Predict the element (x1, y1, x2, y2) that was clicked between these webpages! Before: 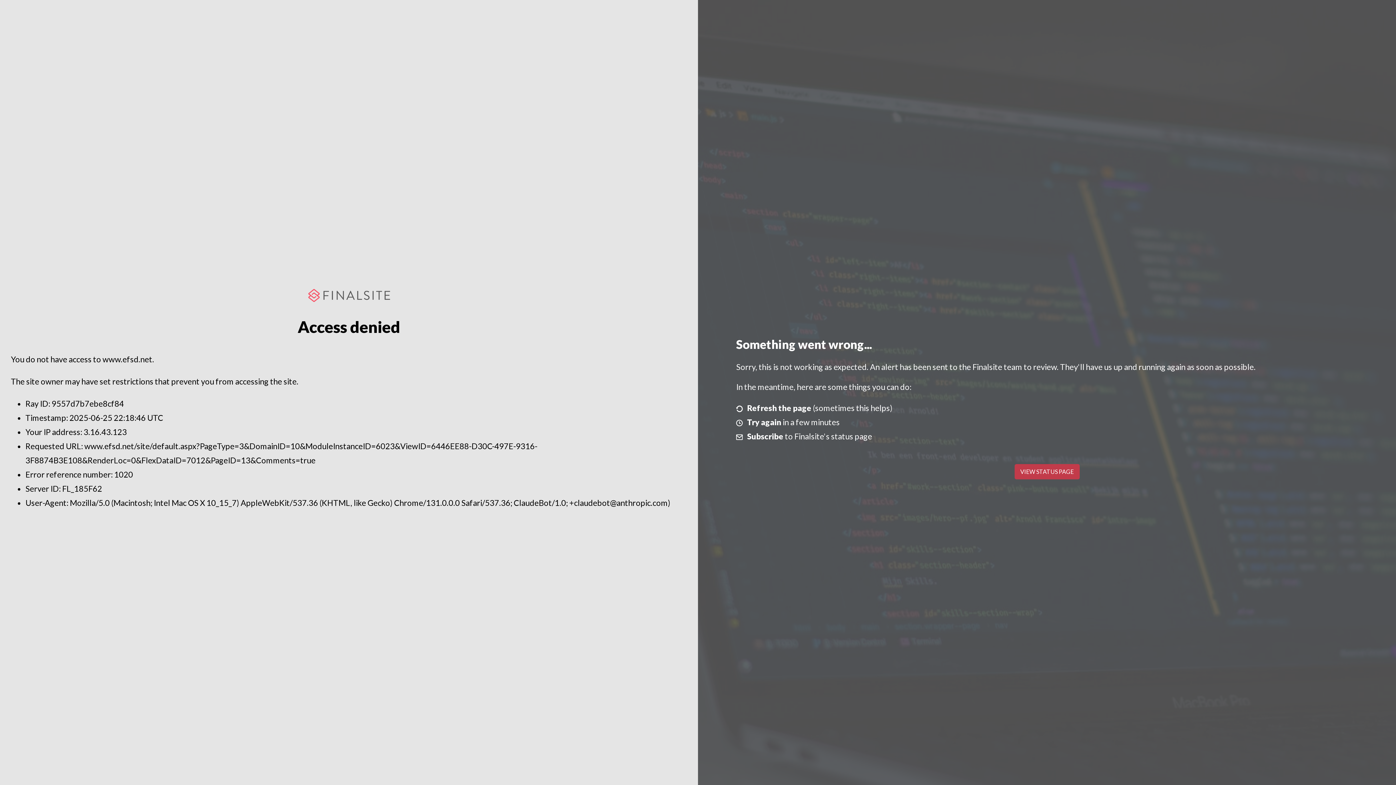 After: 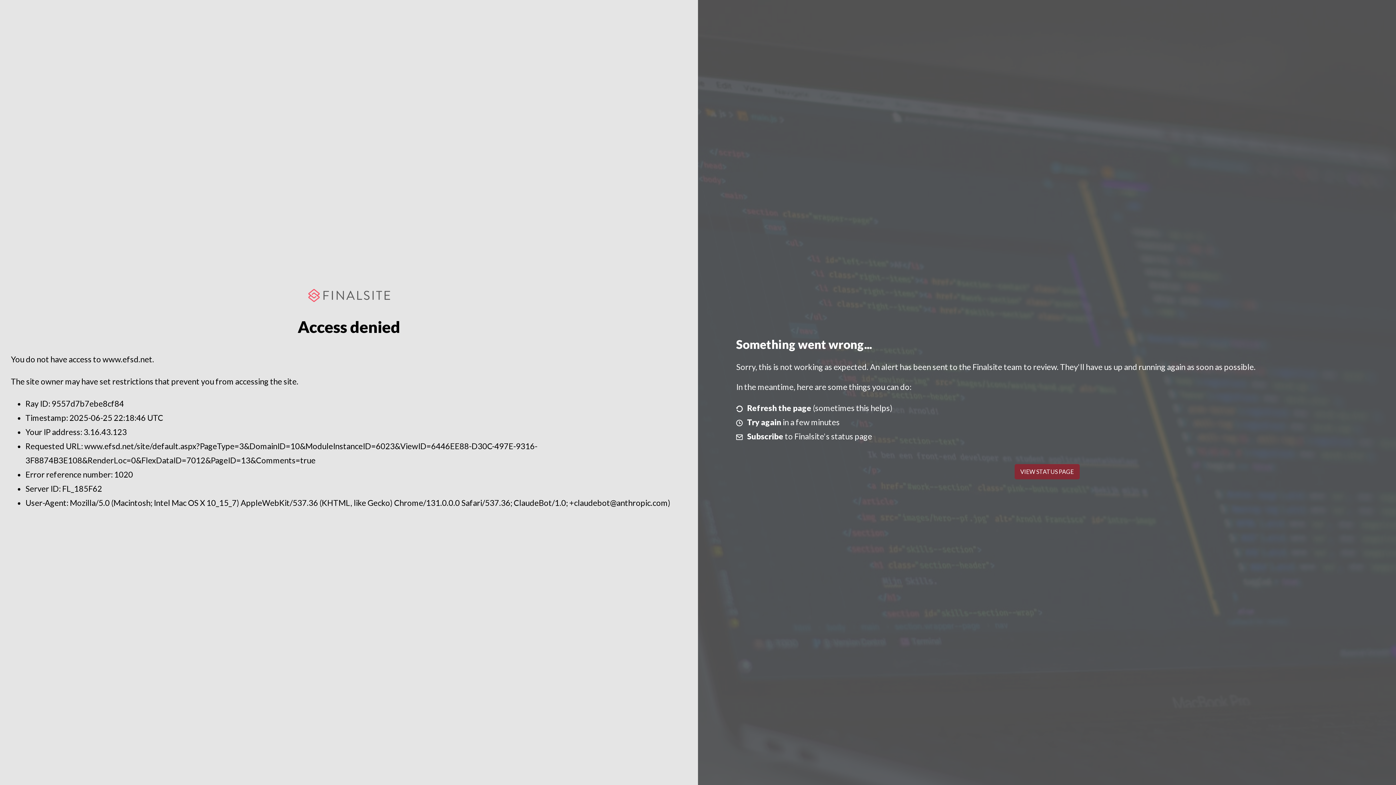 Action: bbox: (1014, 464, 1079, 479) label: VIEW STATUS PAGE